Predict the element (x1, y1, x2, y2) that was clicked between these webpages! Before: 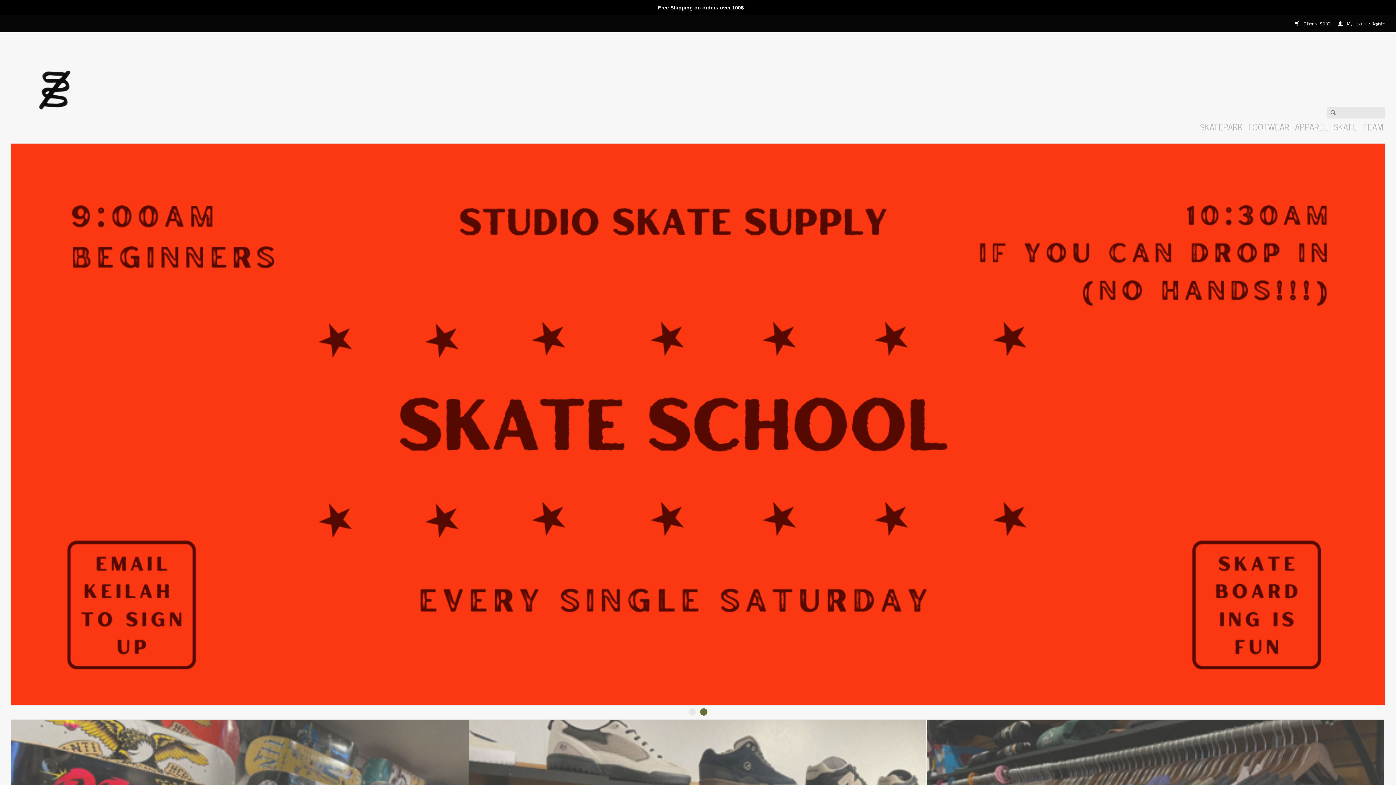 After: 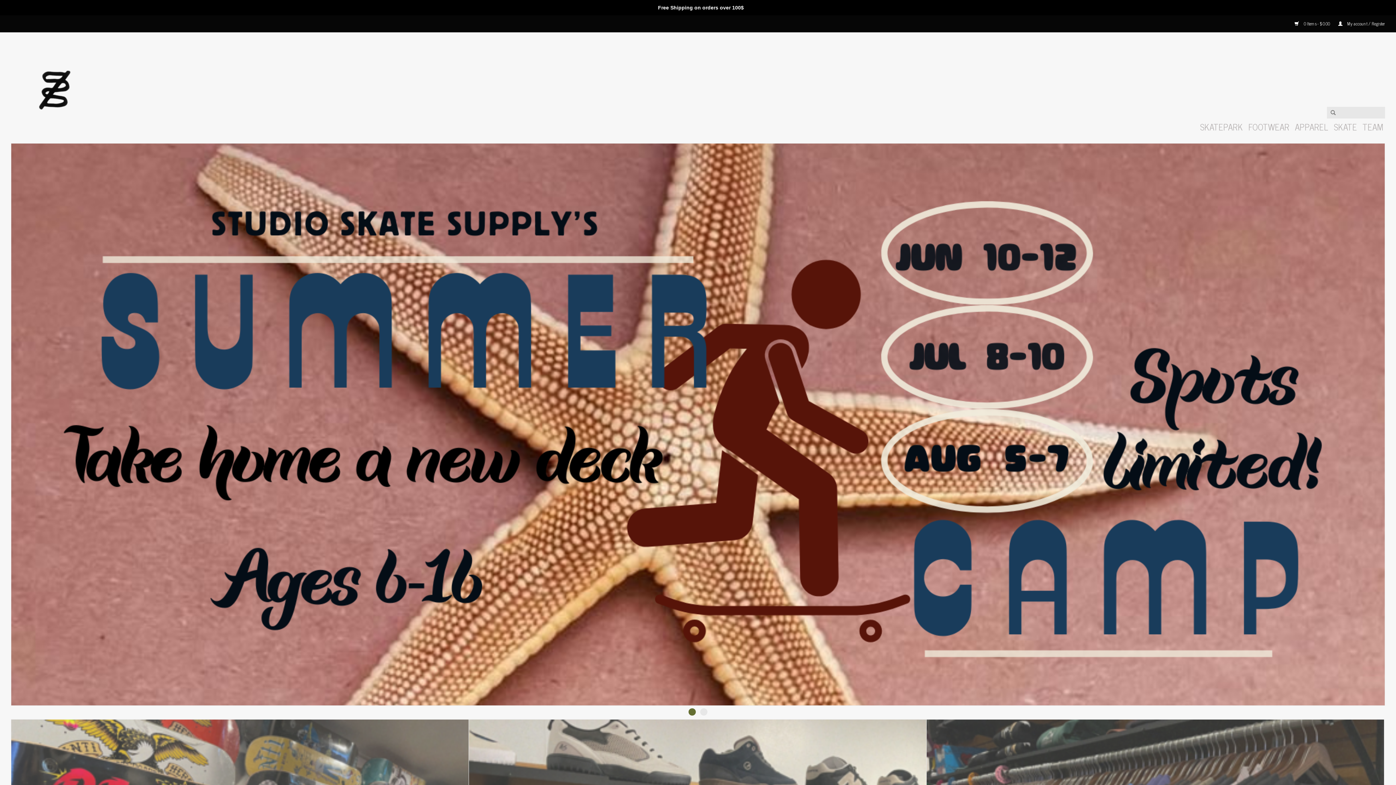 Action: bbox: (10, 43, 373, 132)